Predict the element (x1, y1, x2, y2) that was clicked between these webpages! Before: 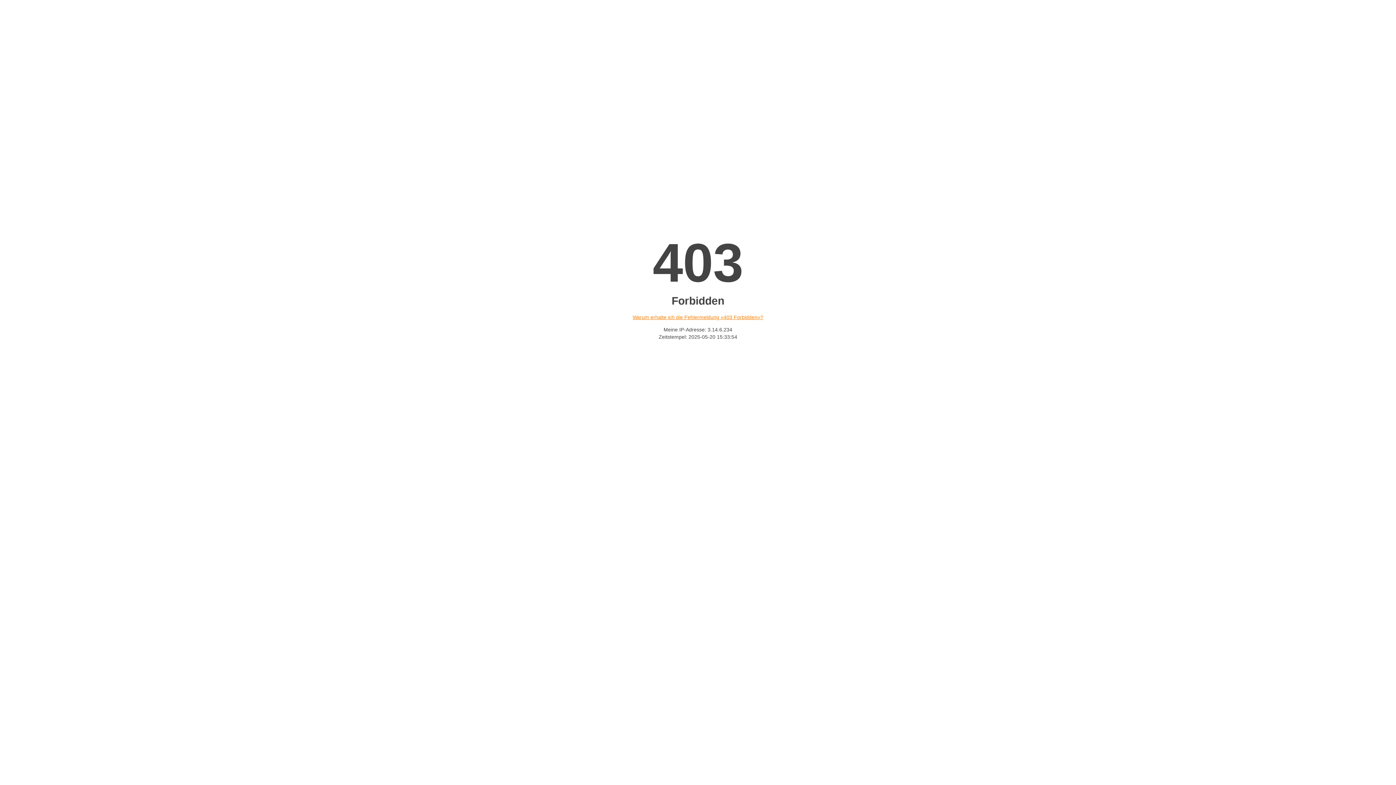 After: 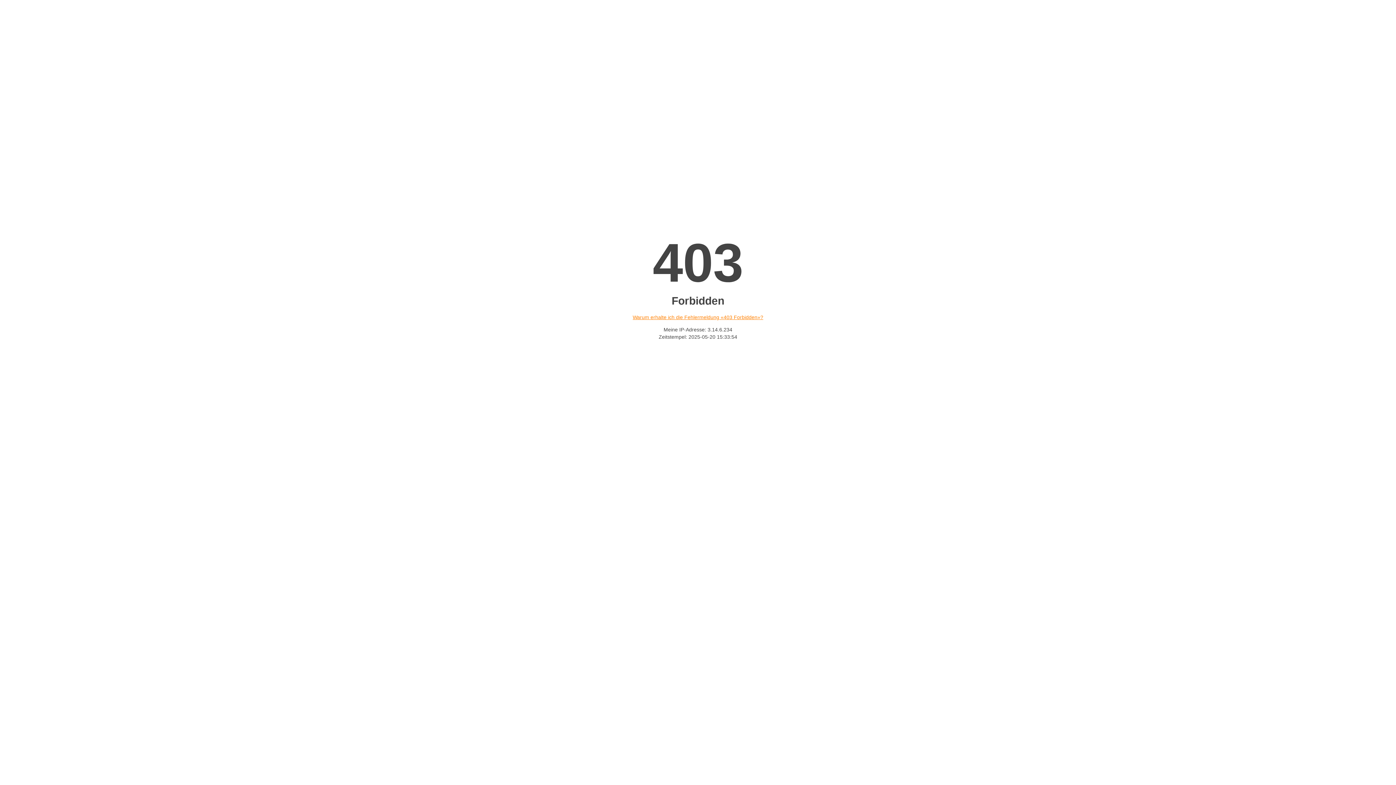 Action: label: Warum erhalte ich die Fehlermeldung «403 Forbidden»? bbox: (632, 314, 763, 320)